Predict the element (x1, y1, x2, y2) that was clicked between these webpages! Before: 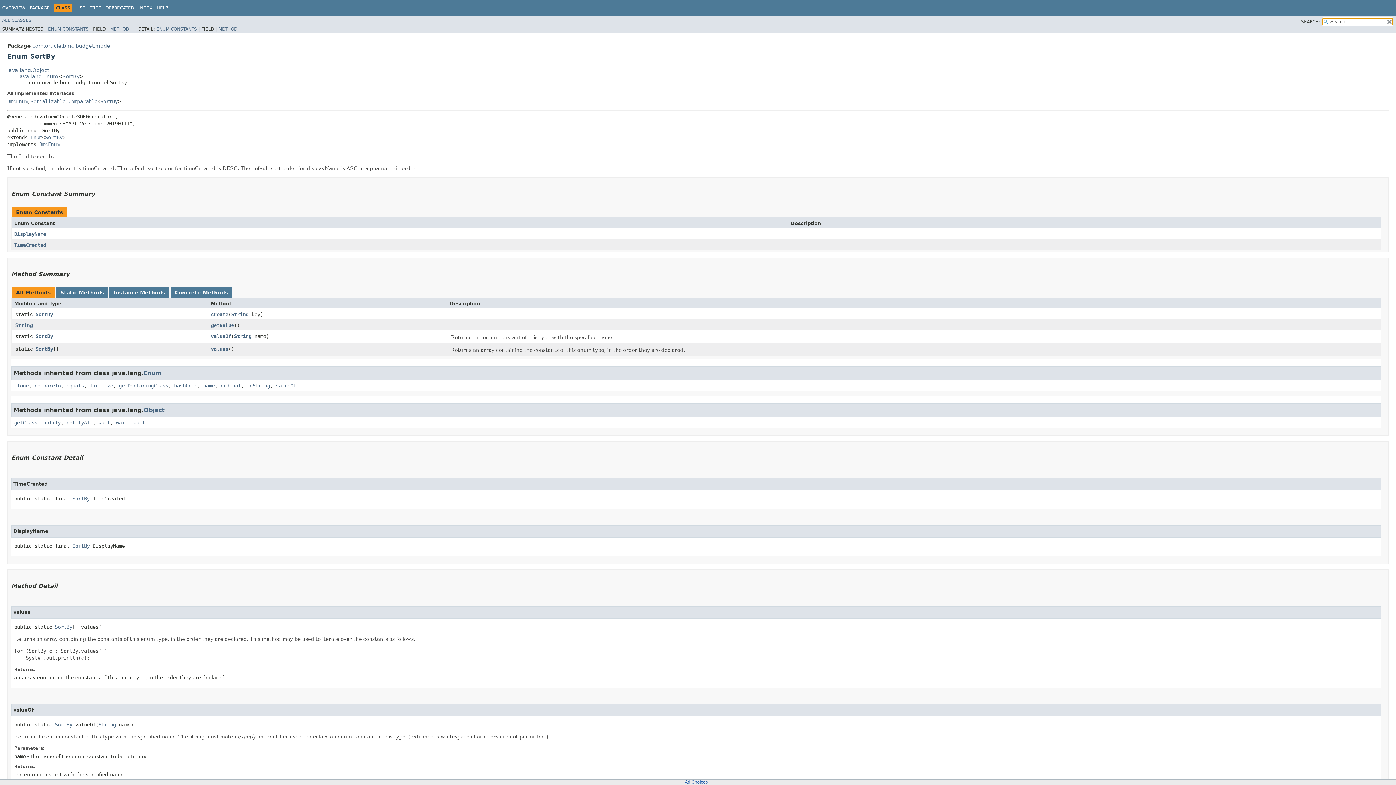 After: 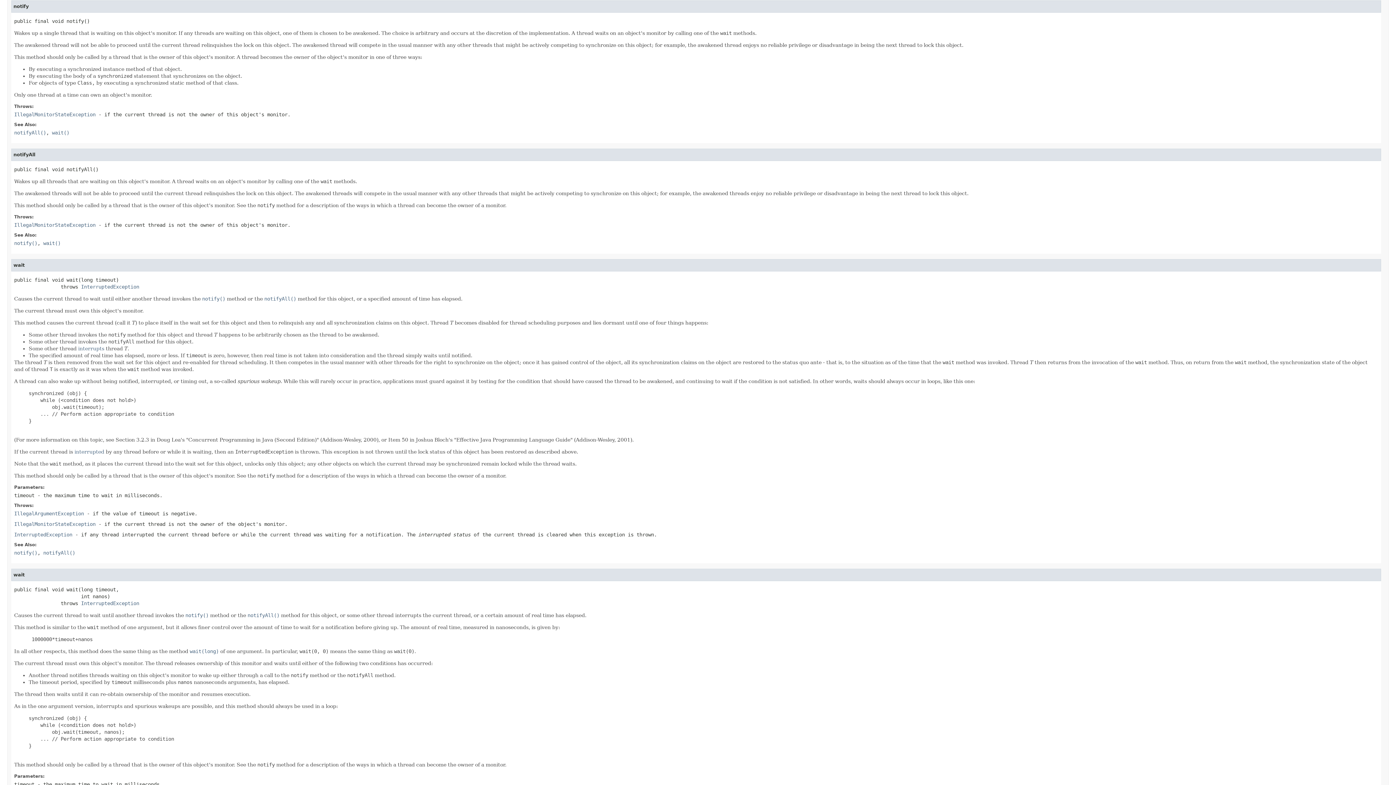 Action: label: notify bbox: (43, 419, 60, 425)